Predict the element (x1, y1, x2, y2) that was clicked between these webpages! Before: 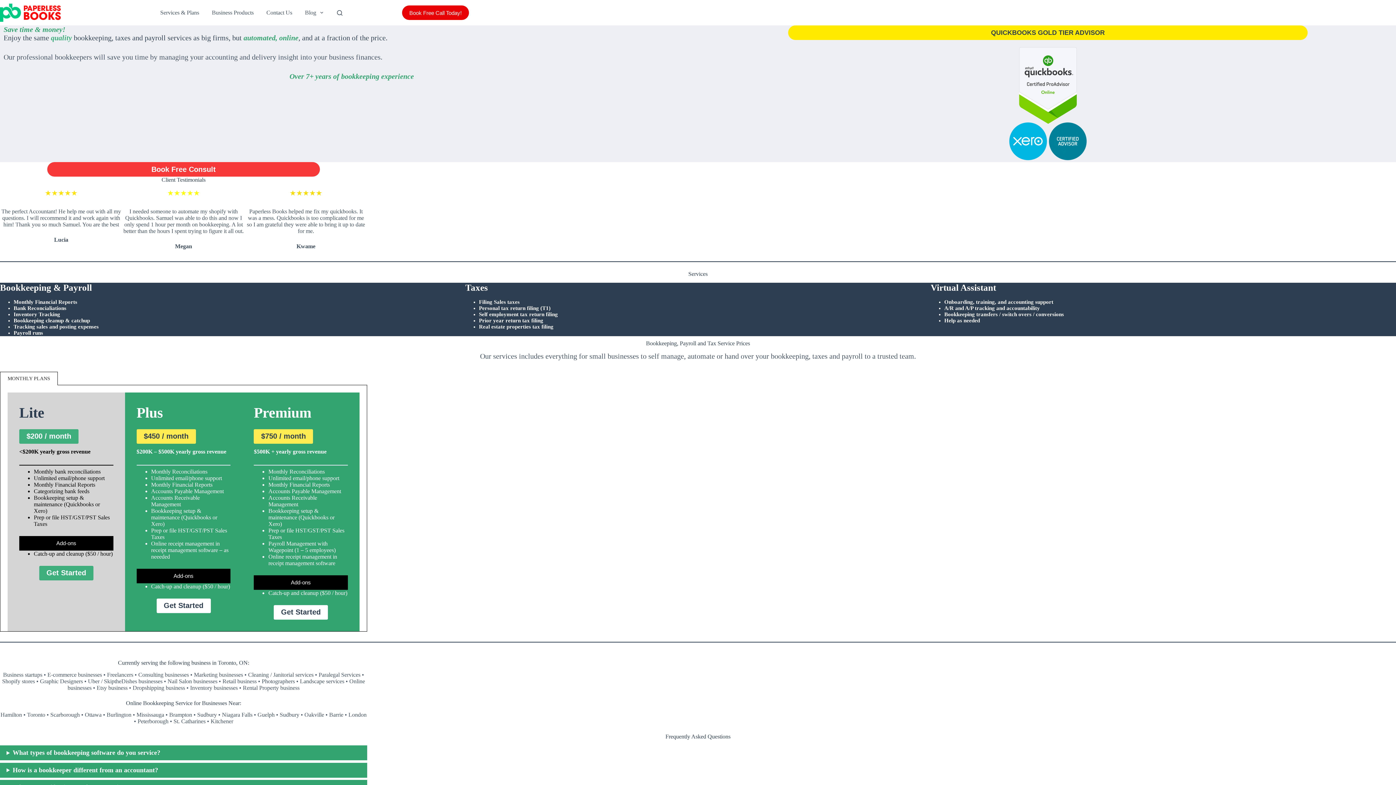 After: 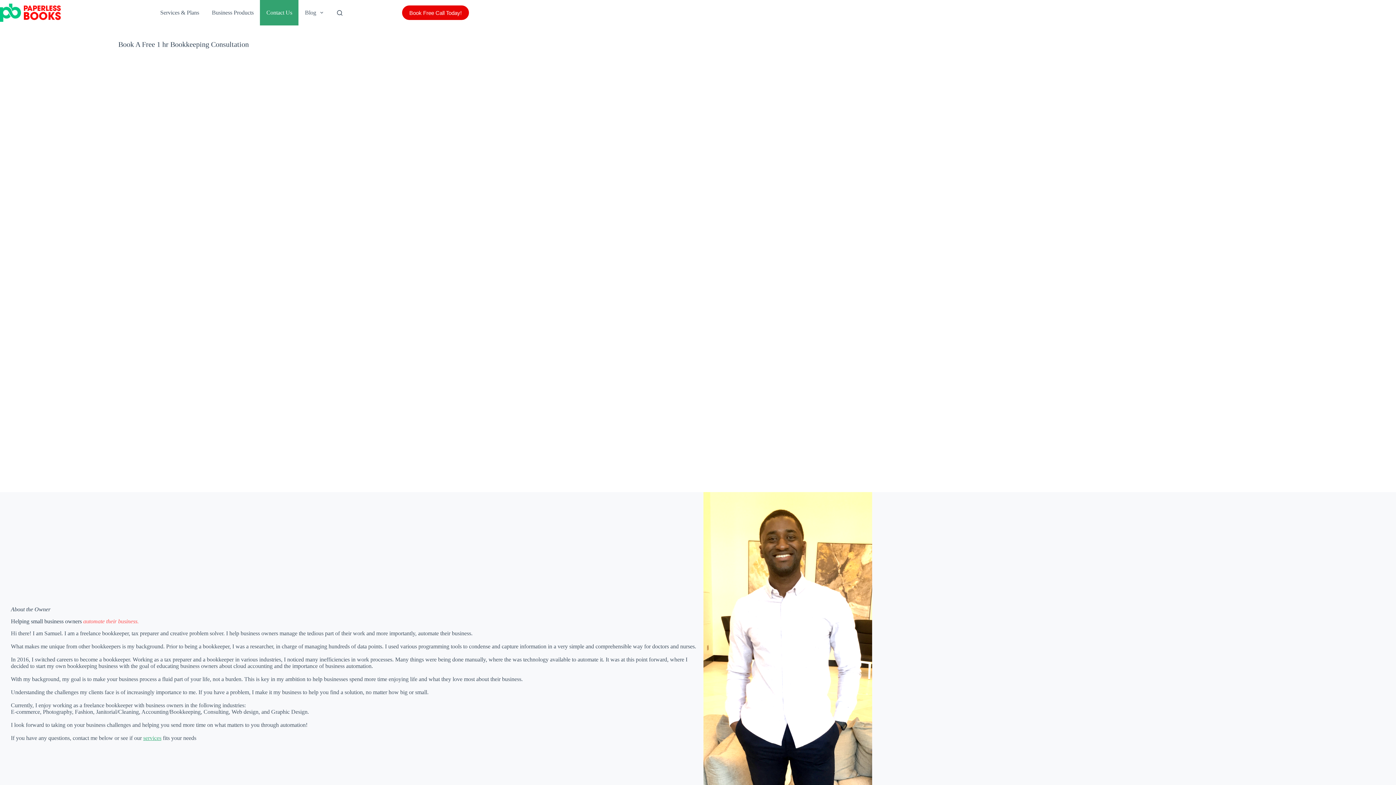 Action: label: Get Started bbox: (156, 598, 210, 613)